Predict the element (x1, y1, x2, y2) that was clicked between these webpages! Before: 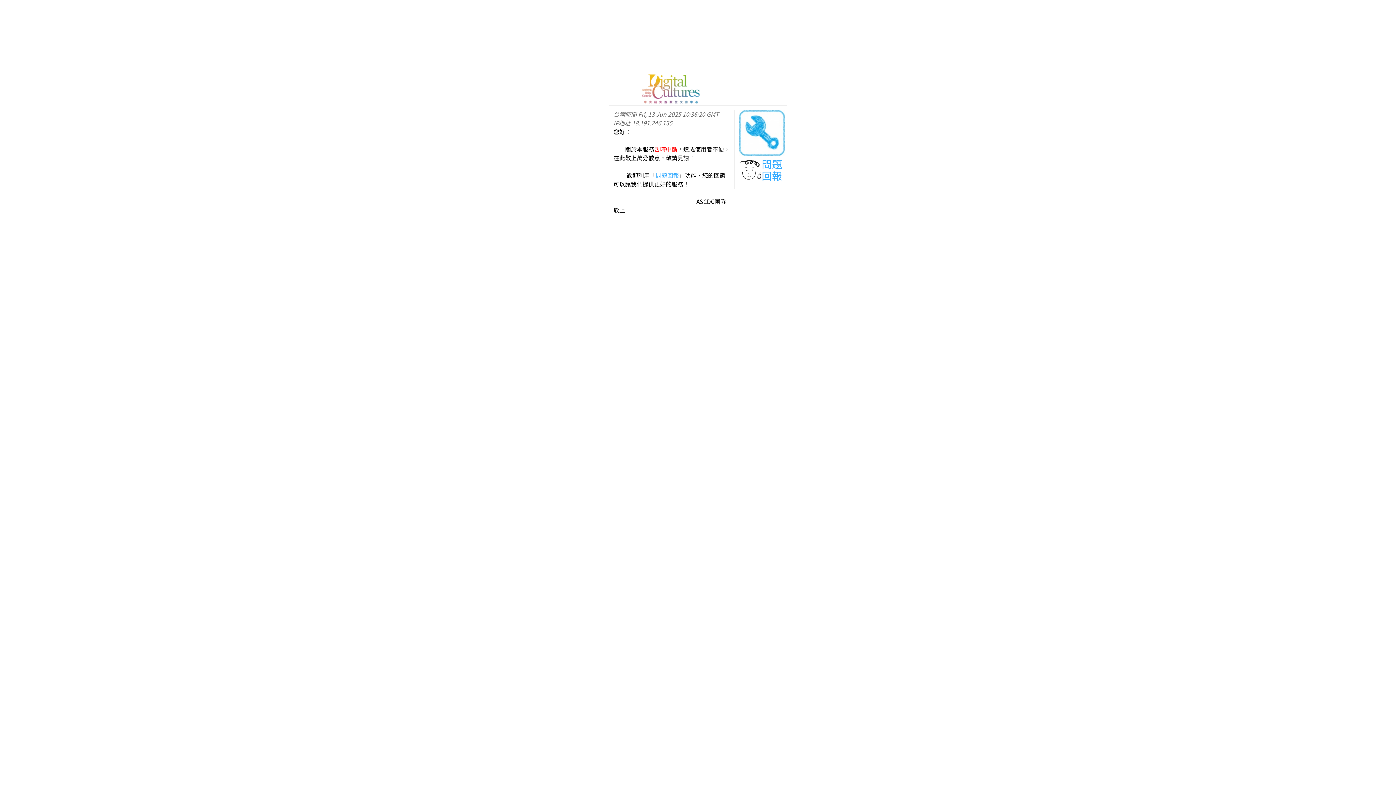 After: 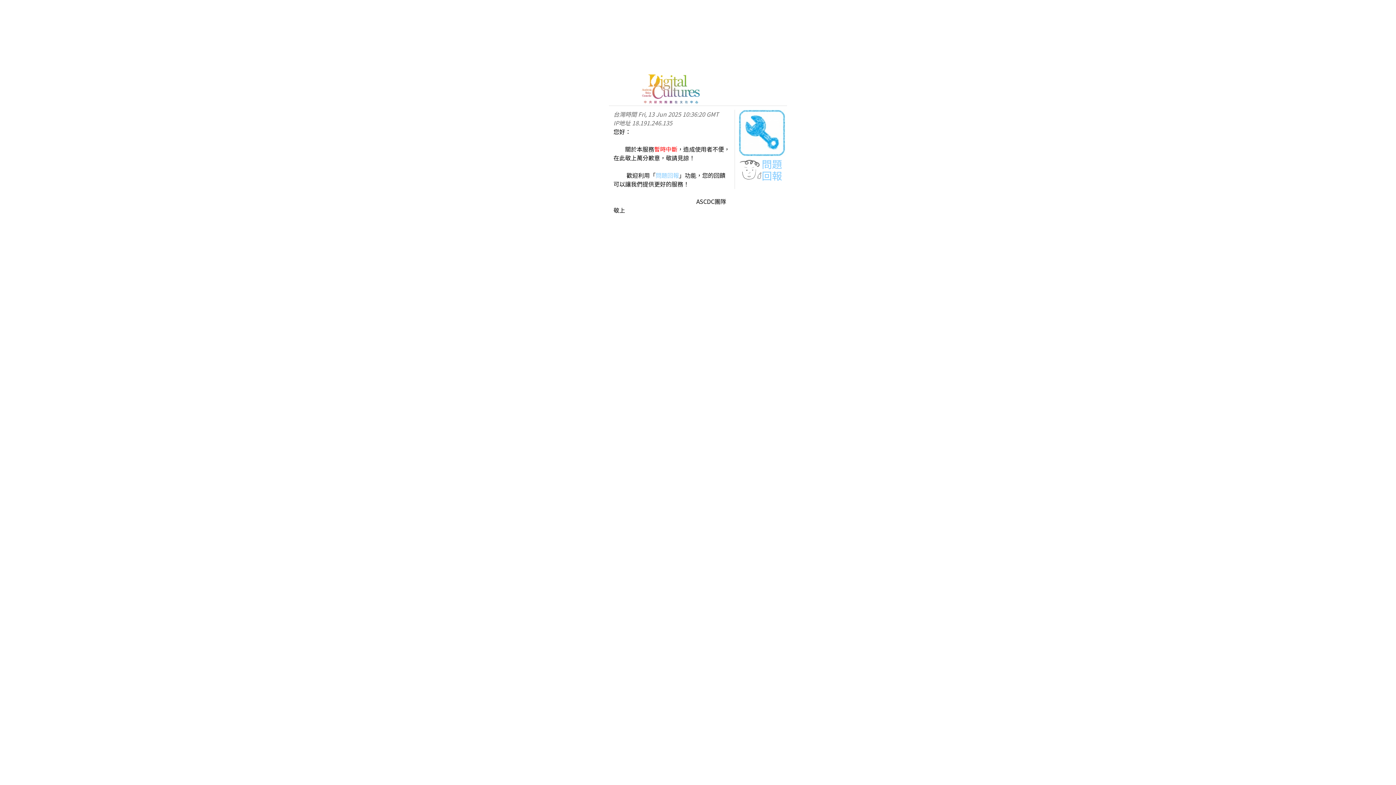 Action: bbox: (638, 98, 703, 107)